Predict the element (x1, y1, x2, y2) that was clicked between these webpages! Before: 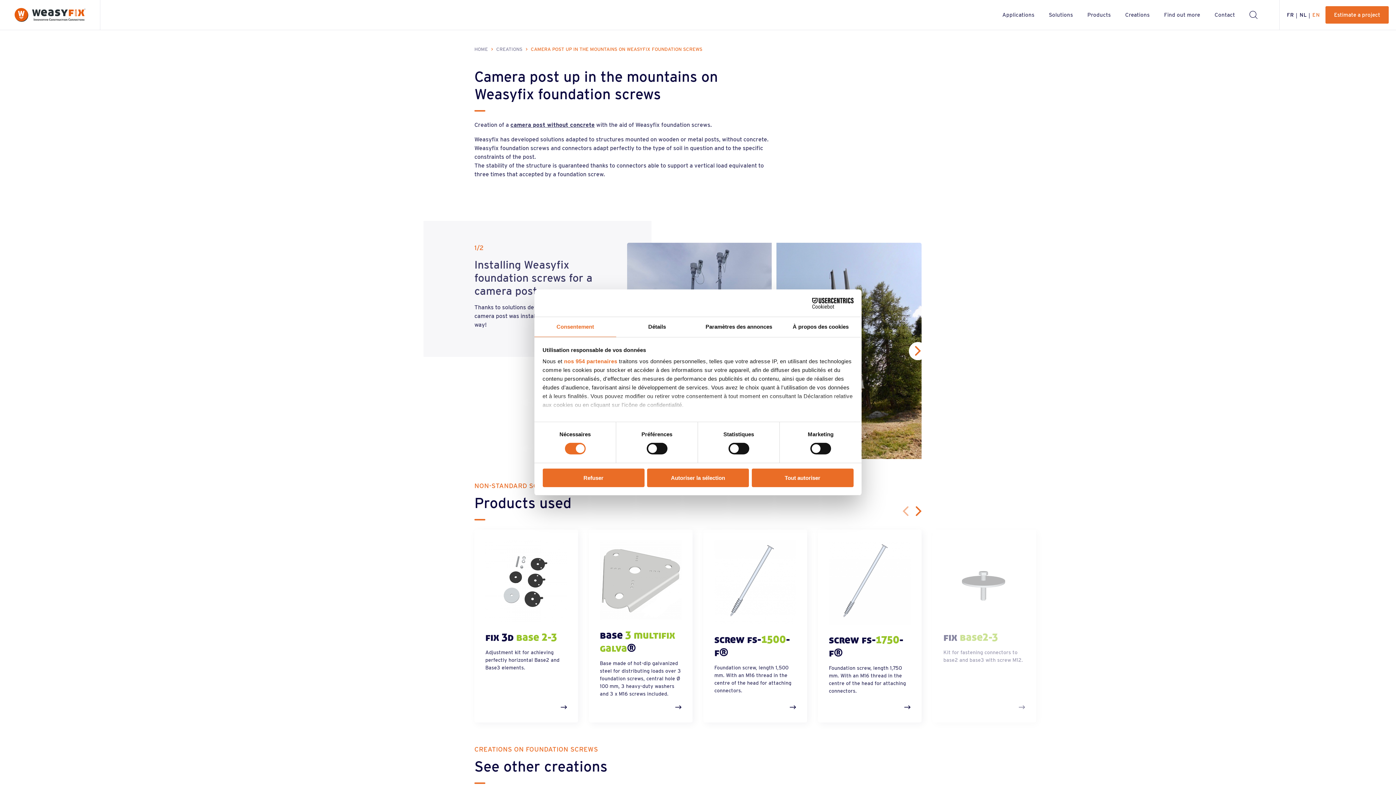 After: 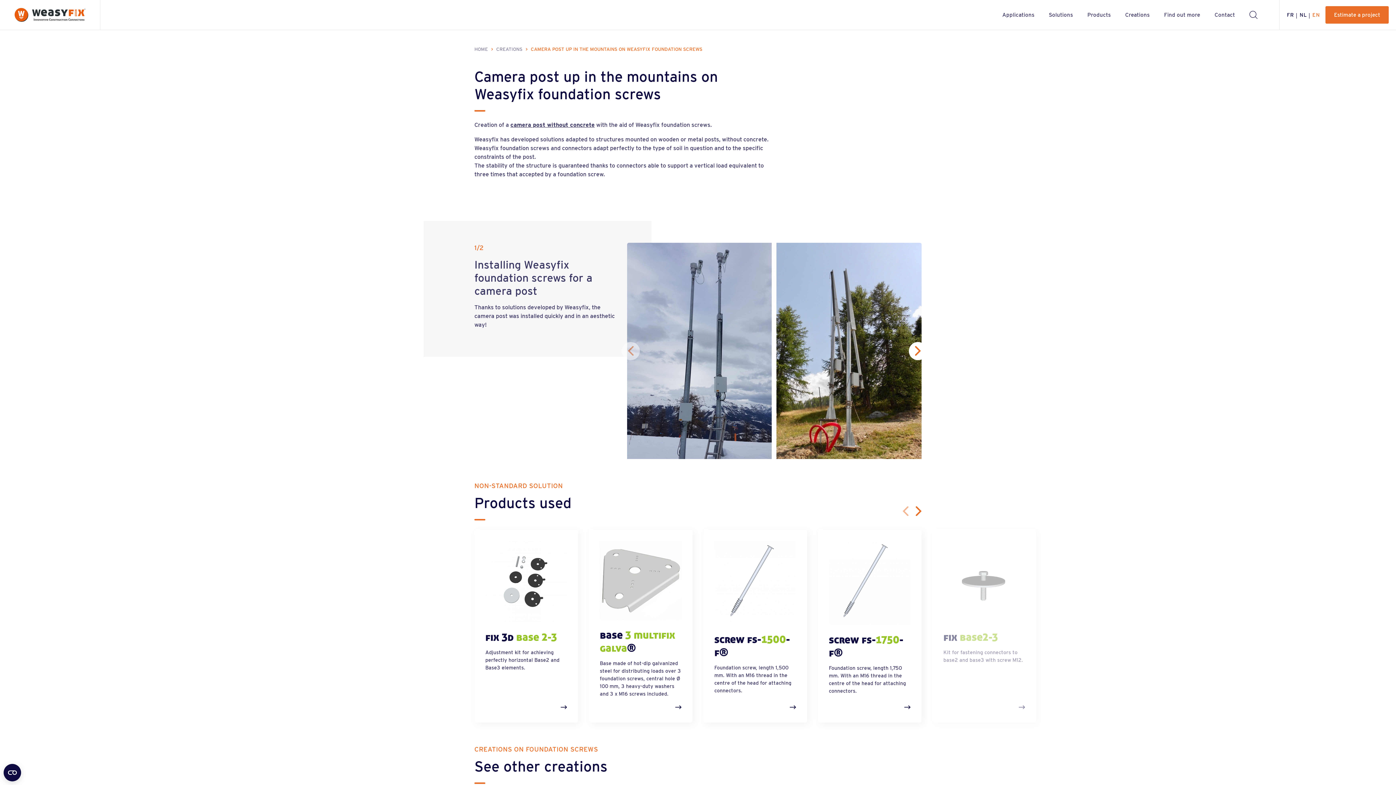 Action: label: Autoriser la sélection bbox: (647, 468, 749, 487)